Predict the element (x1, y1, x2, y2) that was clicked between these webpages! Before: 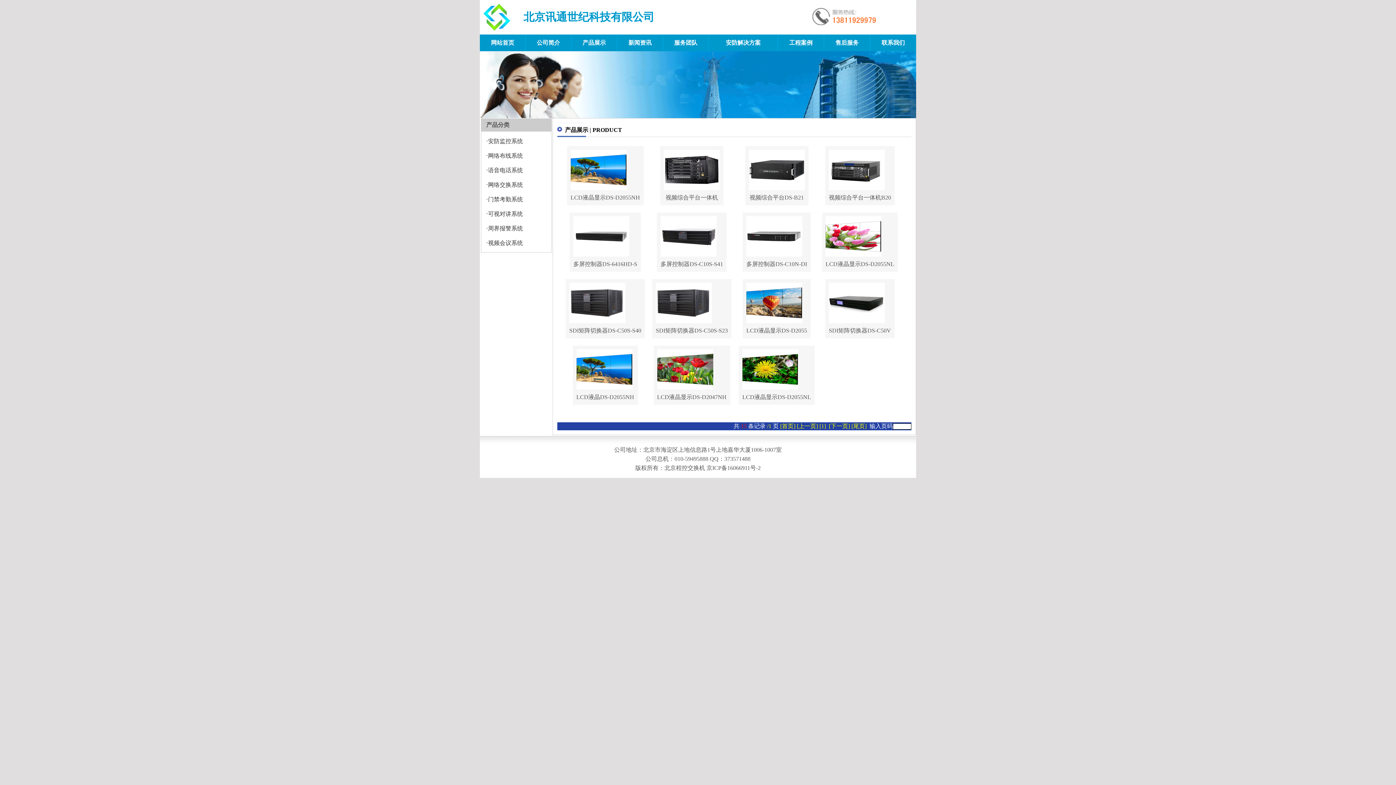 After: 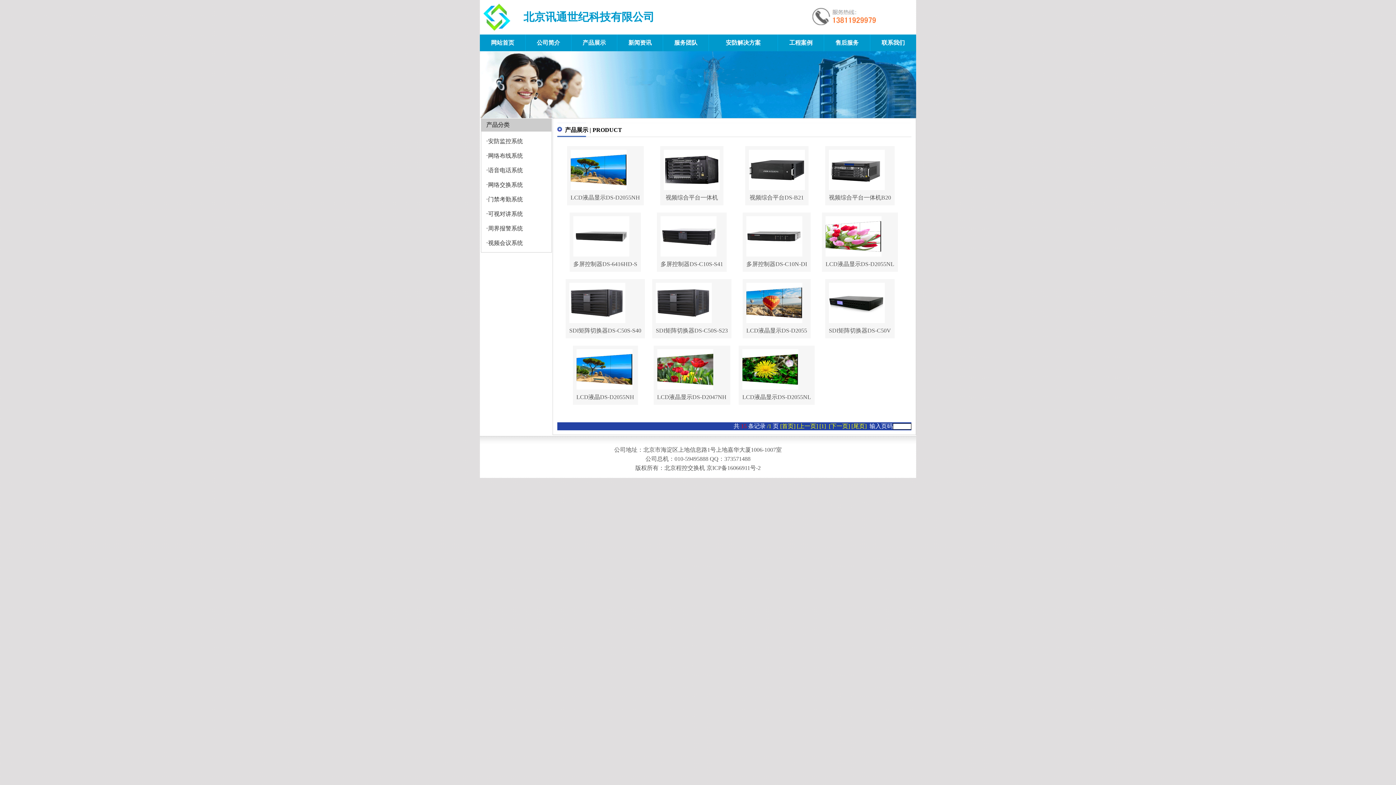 Action: bbox: (748, 185, 804, 191)